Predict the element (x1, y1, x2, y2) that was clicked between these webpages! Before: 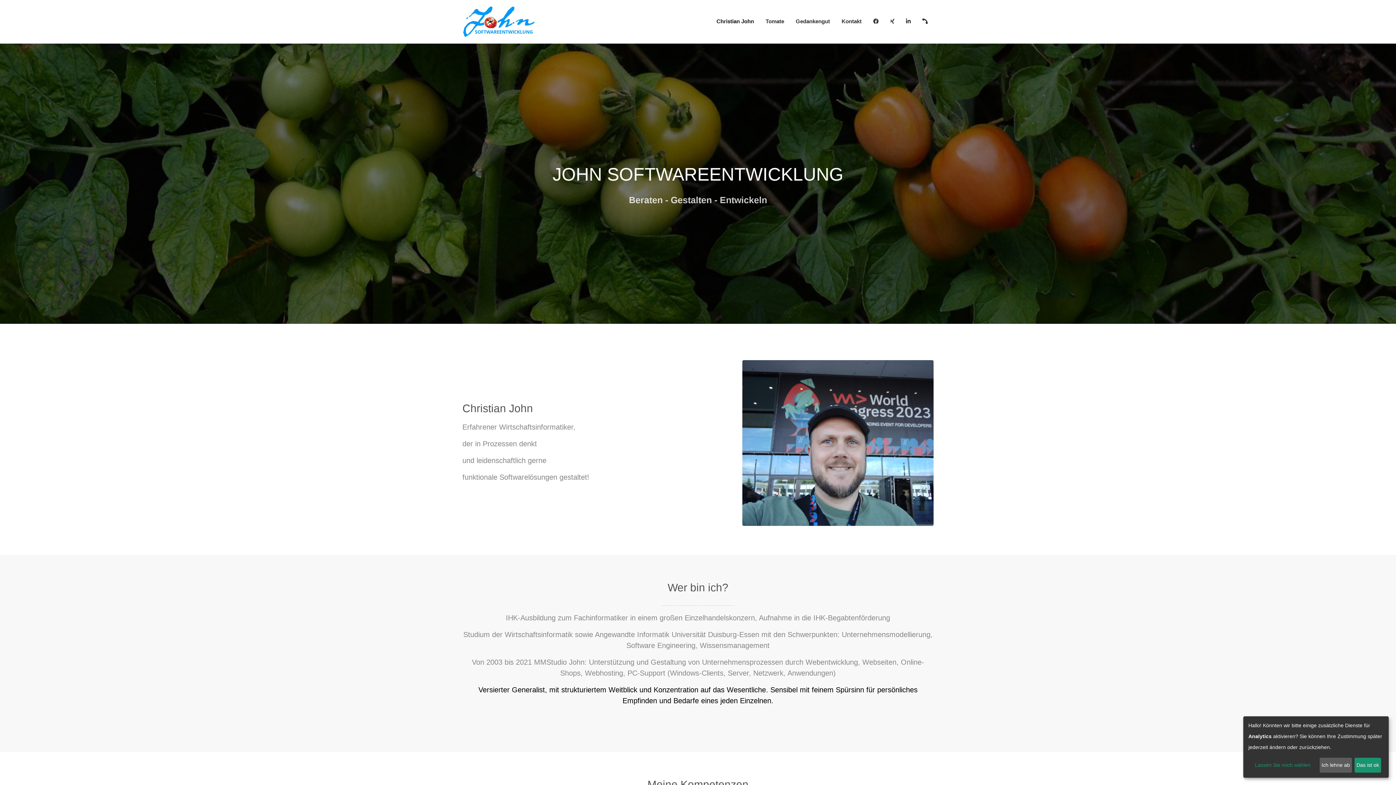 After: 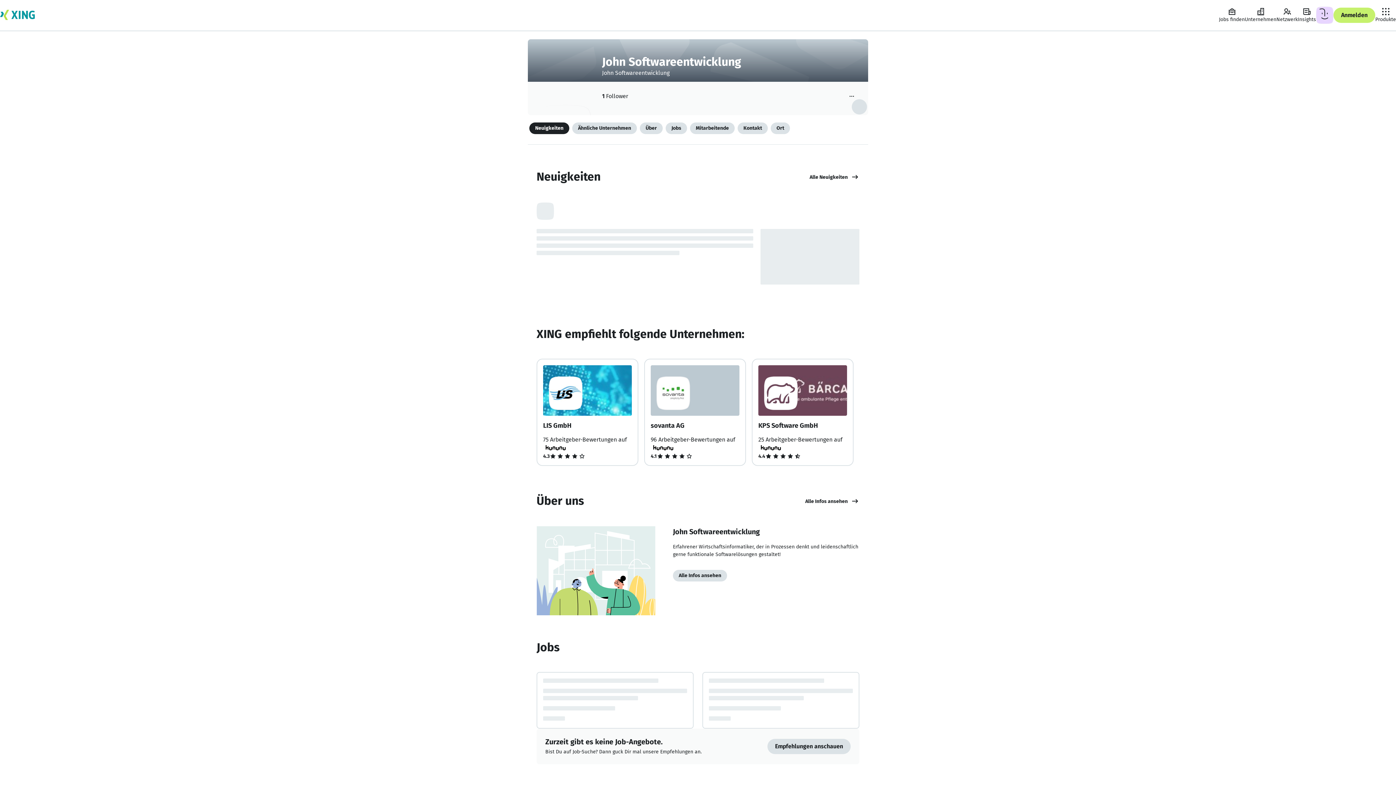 Action: bbox: (884, 13, 900, 29)